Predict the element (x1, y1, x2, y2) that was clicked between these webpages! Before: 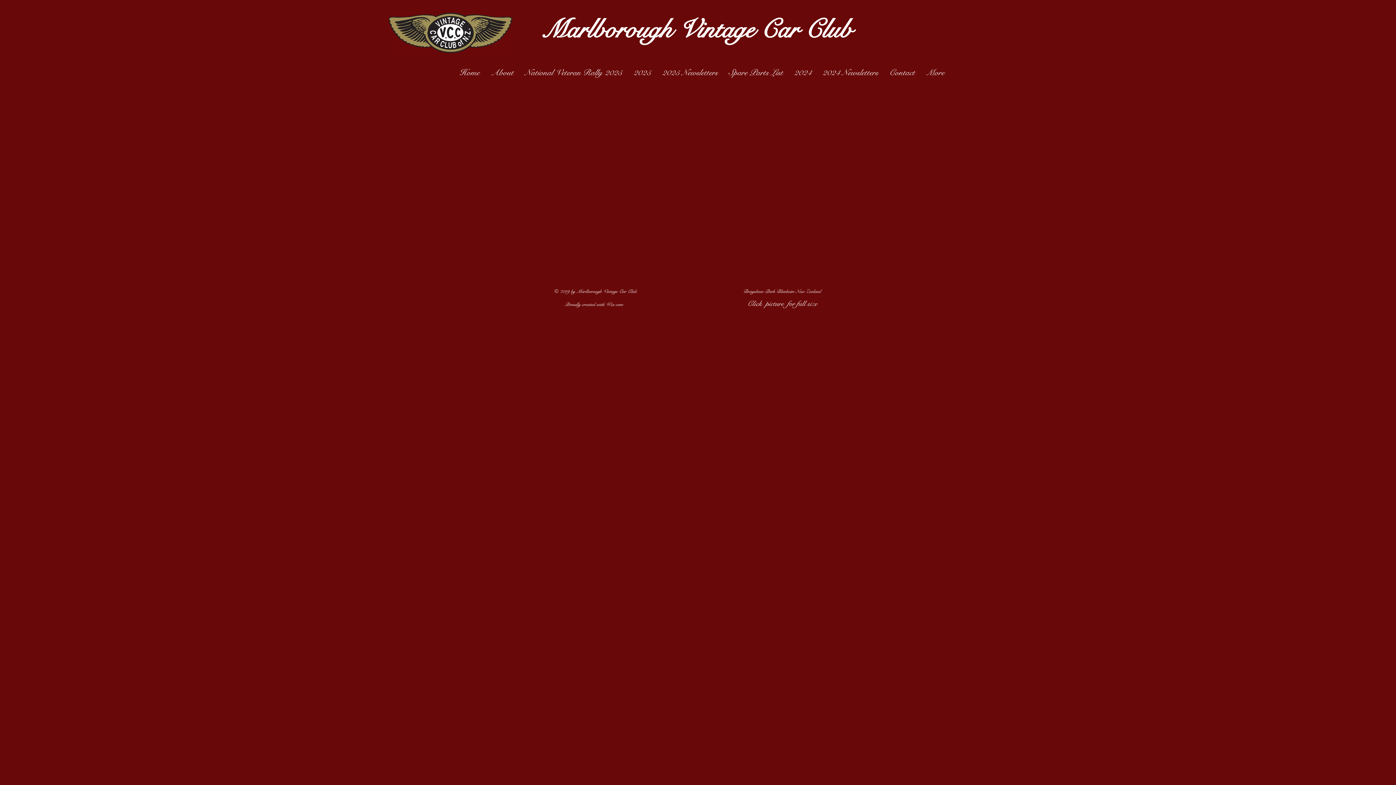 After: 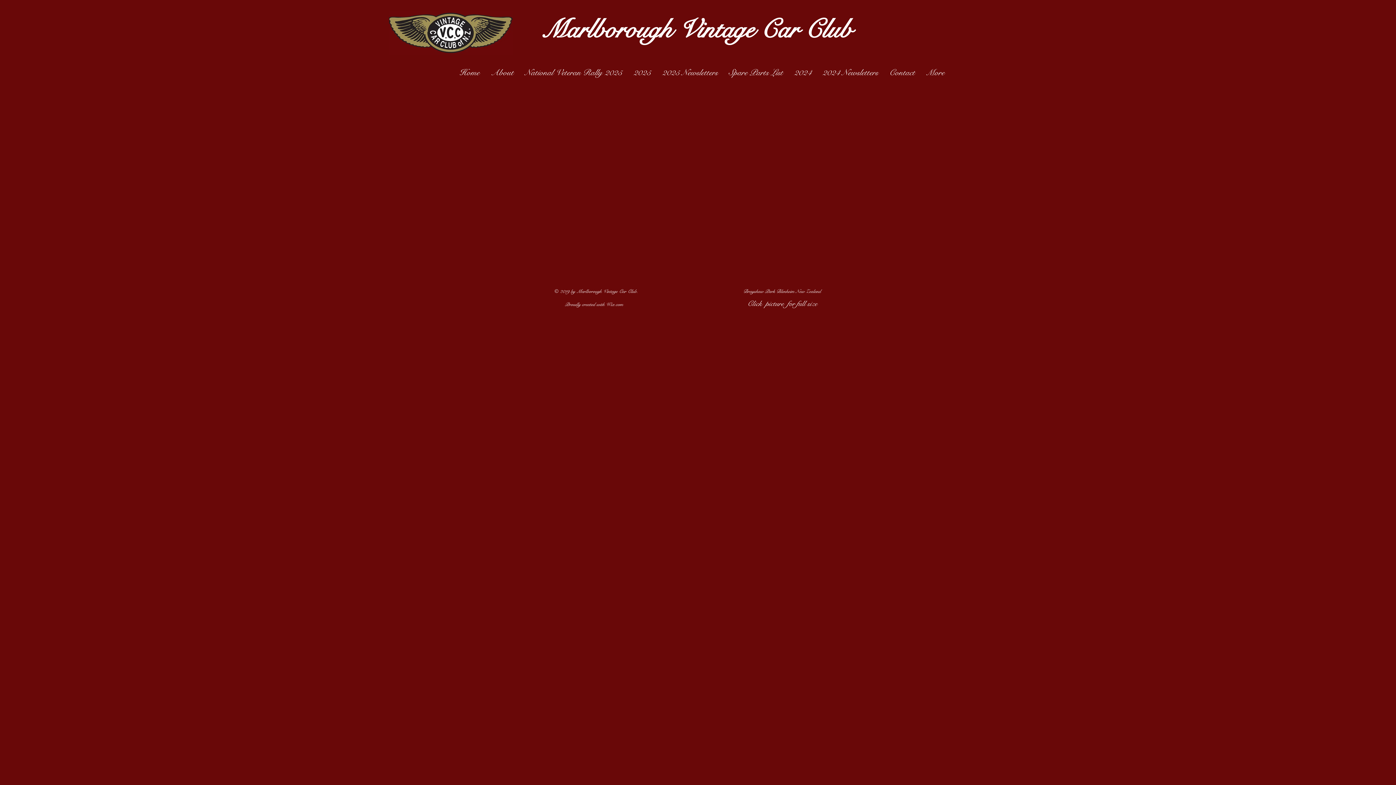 Action: bbox: (606, 301, 623, 308) label: Wix.com